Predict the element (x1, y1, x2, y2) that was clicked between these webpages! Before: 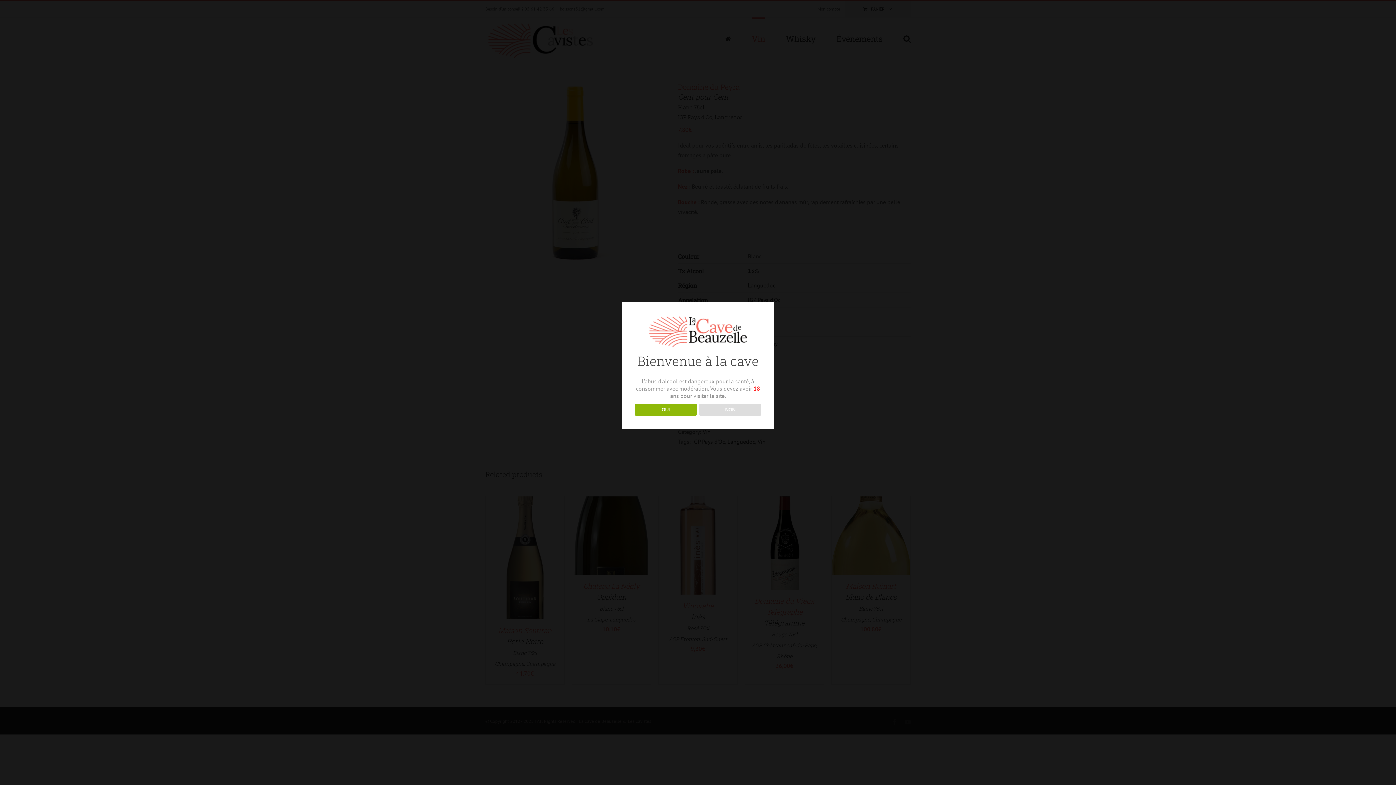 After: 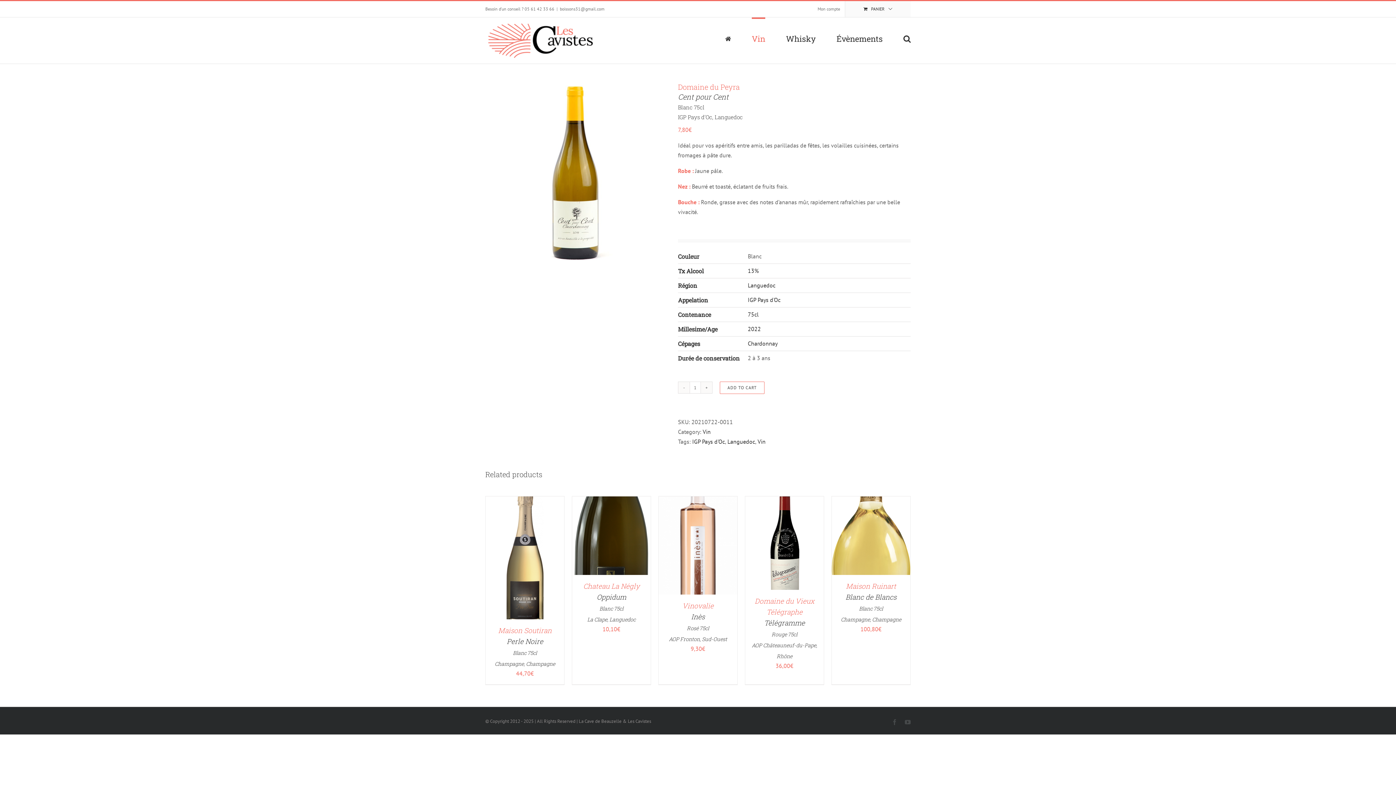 Action: label: OUI bbox: (634, 404, 696, 416)